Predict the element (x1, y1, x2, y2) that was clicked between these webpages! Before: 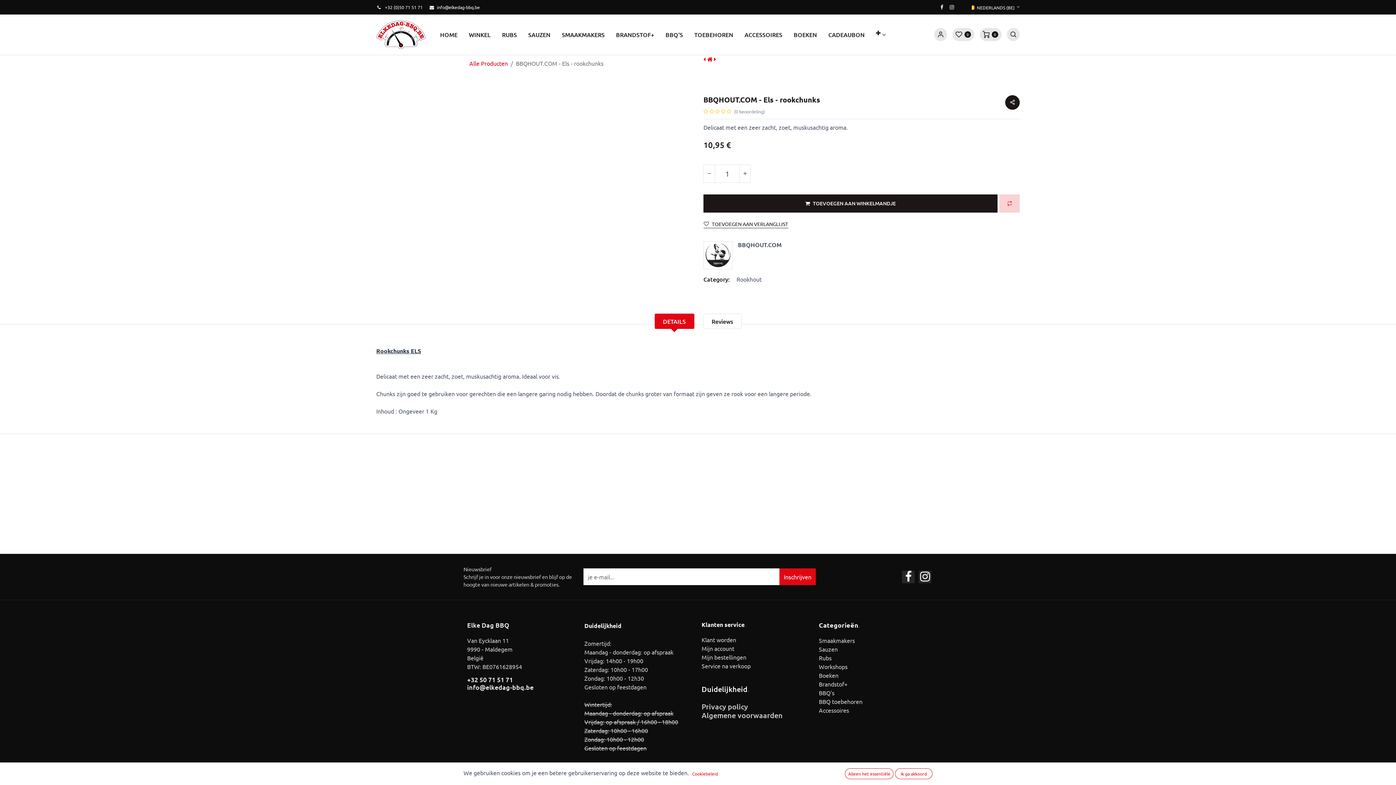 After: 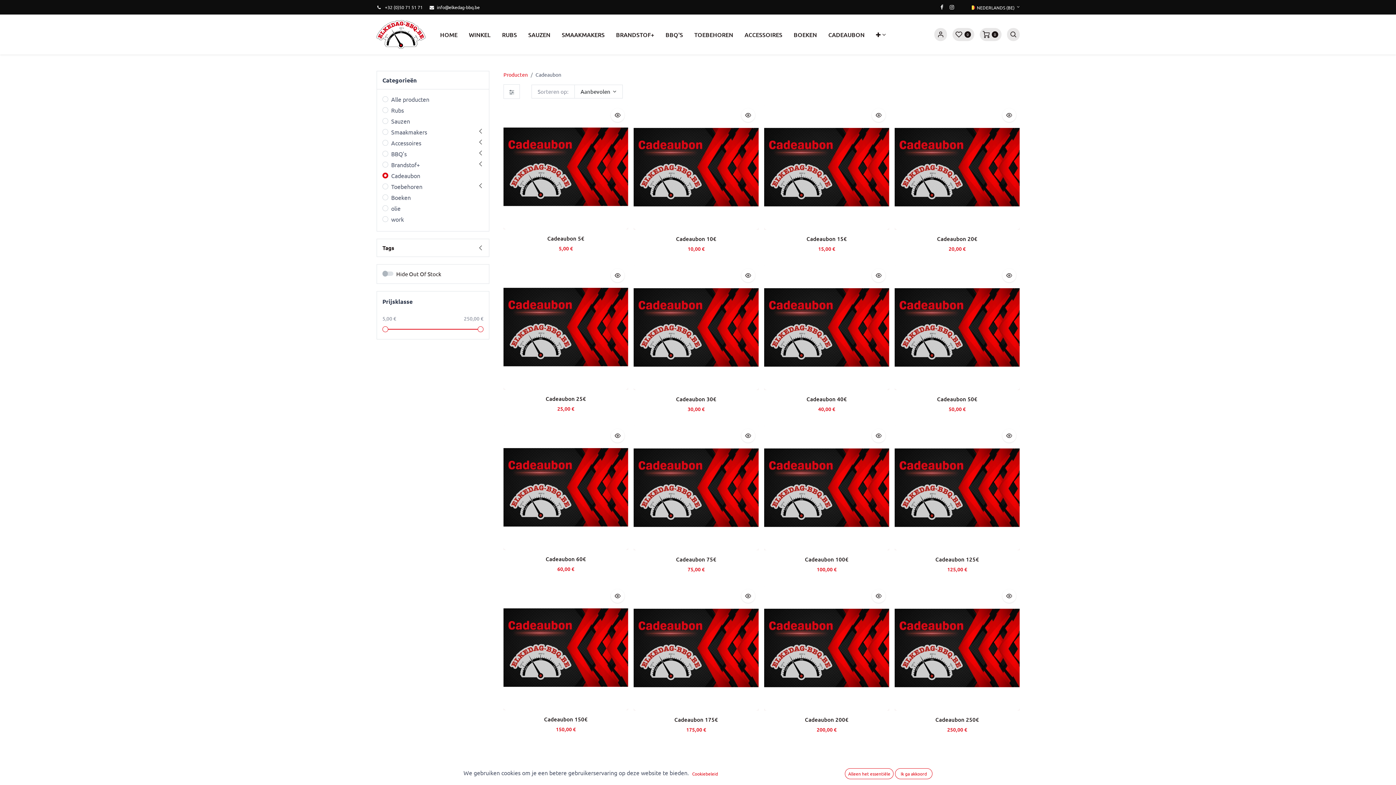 Action: bbox: (825, 24, 868, 44) label: CADEAUBON